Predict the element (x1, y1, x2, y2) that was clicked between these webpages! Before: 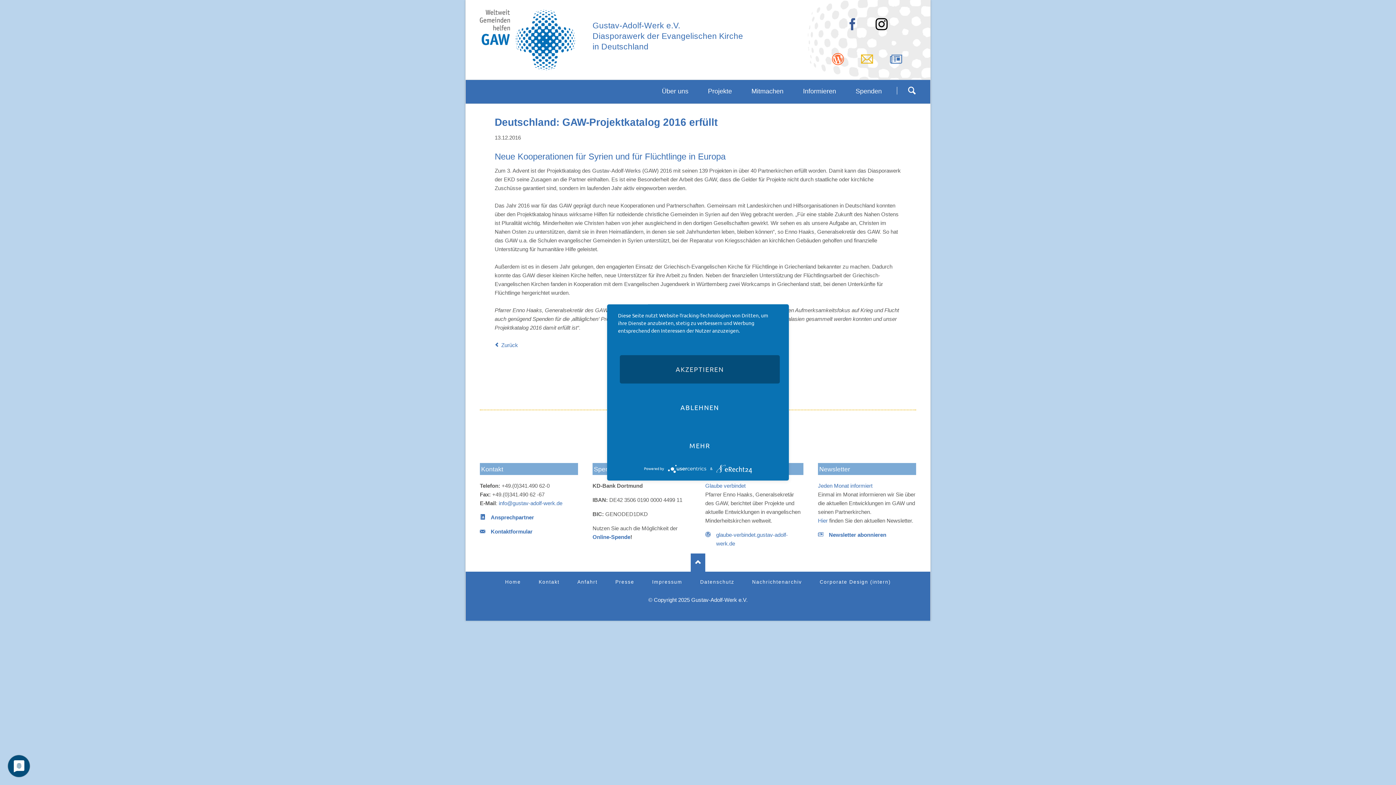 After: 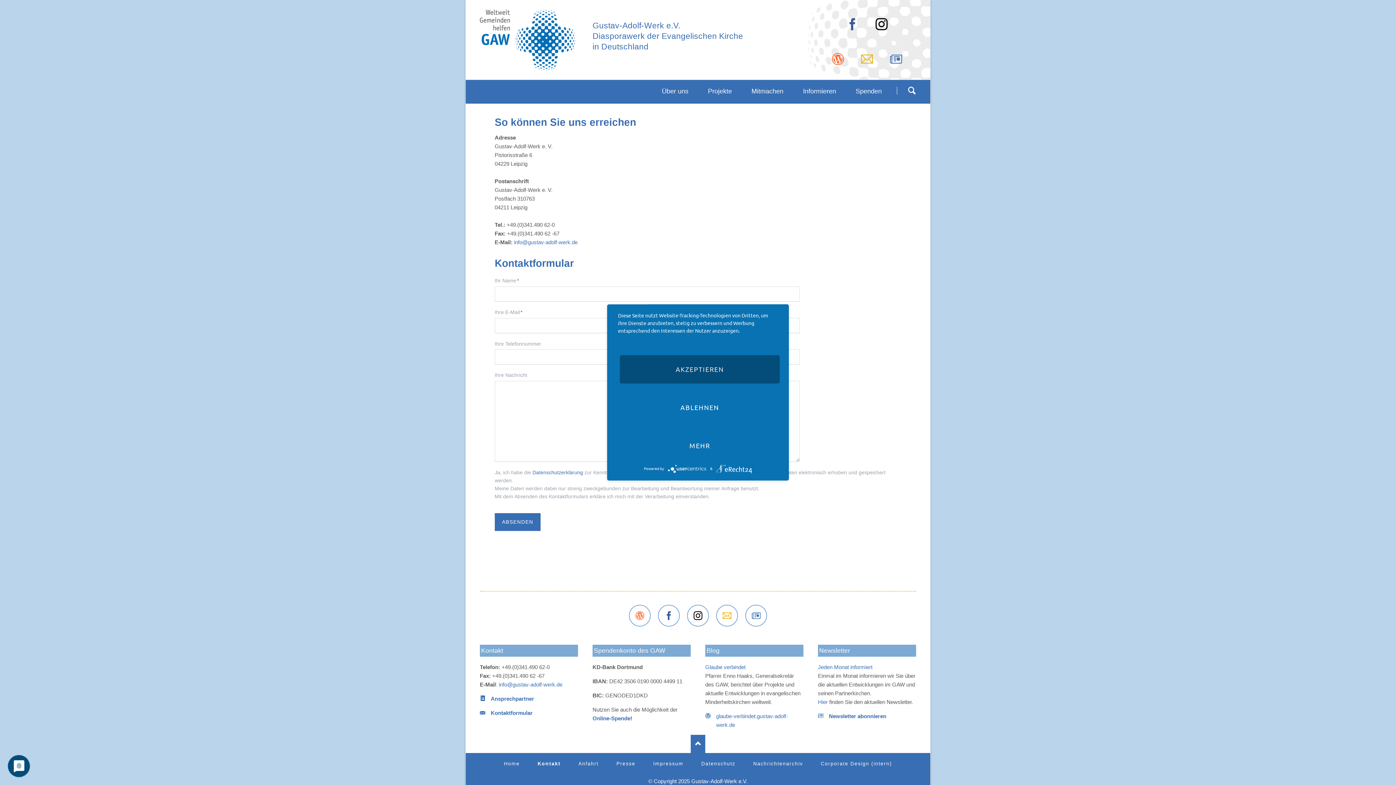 Action: label: Kontakt bbox: (530, 574, 567, 590)